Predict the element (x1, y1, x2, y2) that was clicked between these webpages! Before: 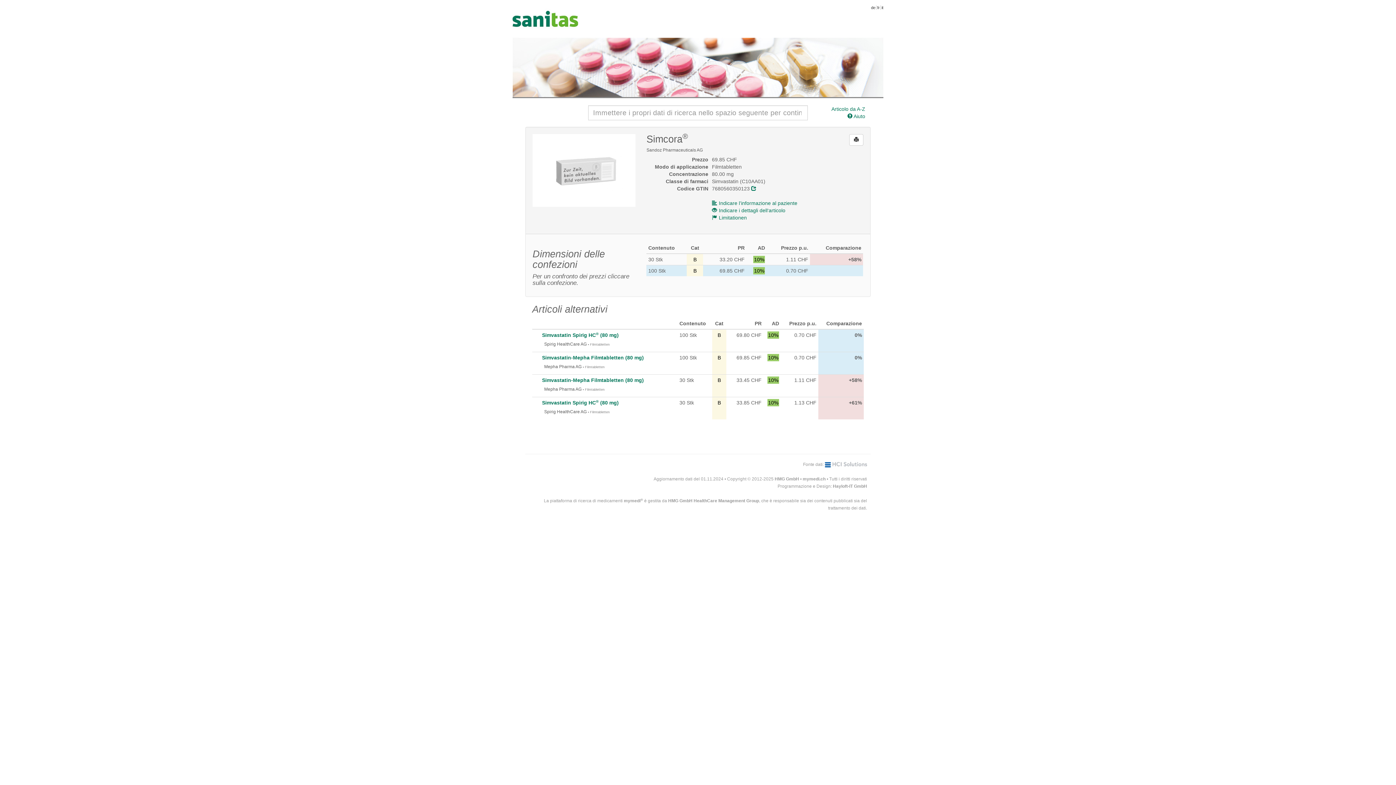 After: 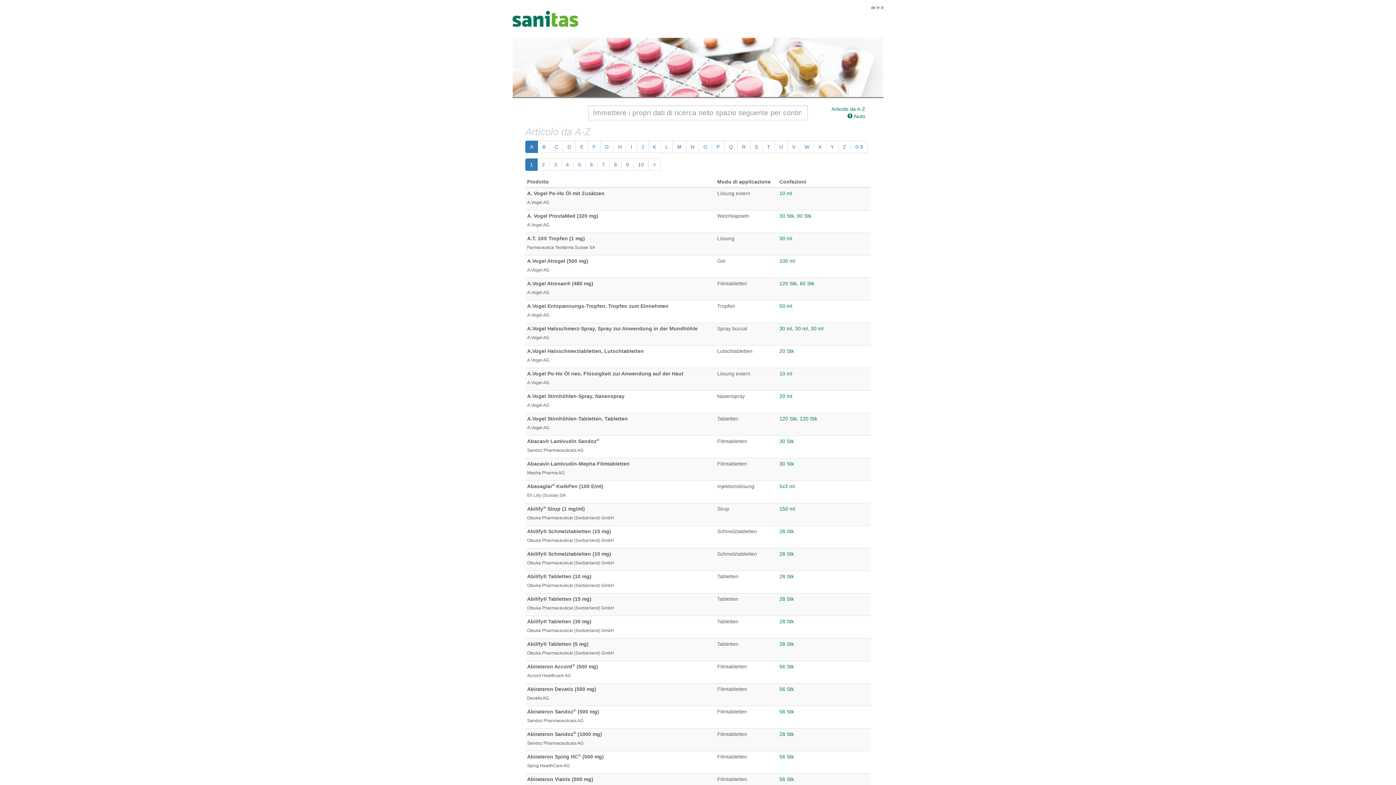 Action: label: Articolo da A-Z bbox: (831, 105, 865, 112)